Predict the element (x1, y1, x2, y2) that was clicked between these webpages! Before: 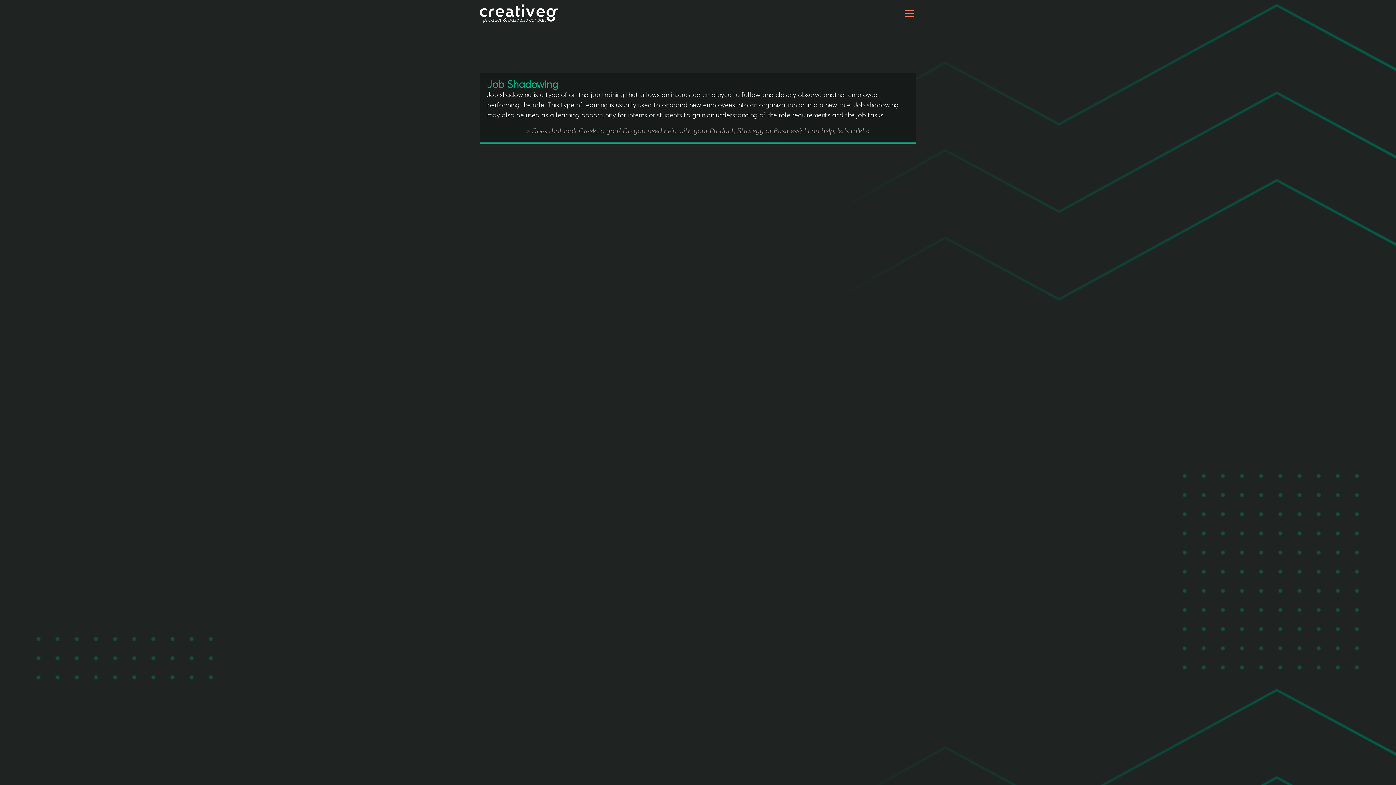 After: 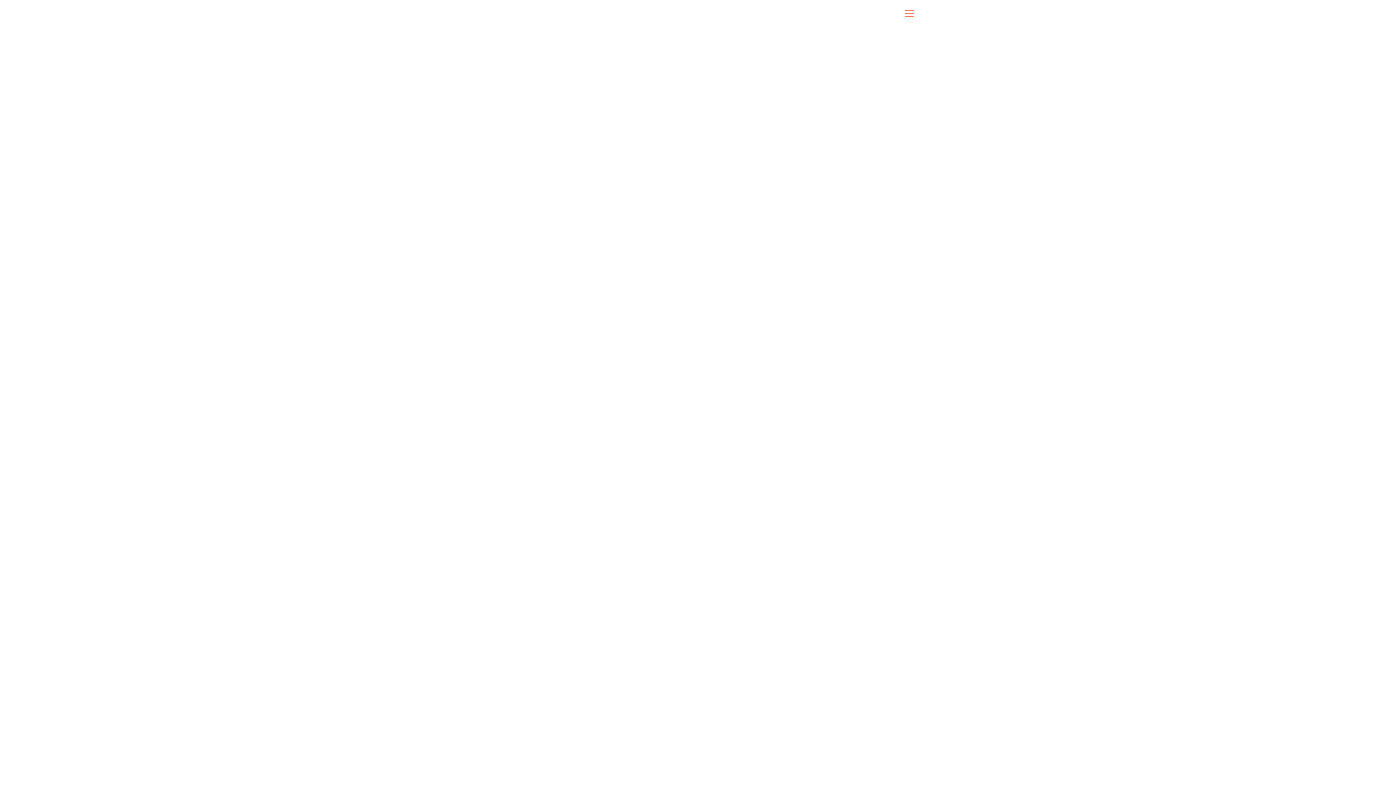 Action: bbox: (804, 128, 866, 135) label: I can help, let's talk! 